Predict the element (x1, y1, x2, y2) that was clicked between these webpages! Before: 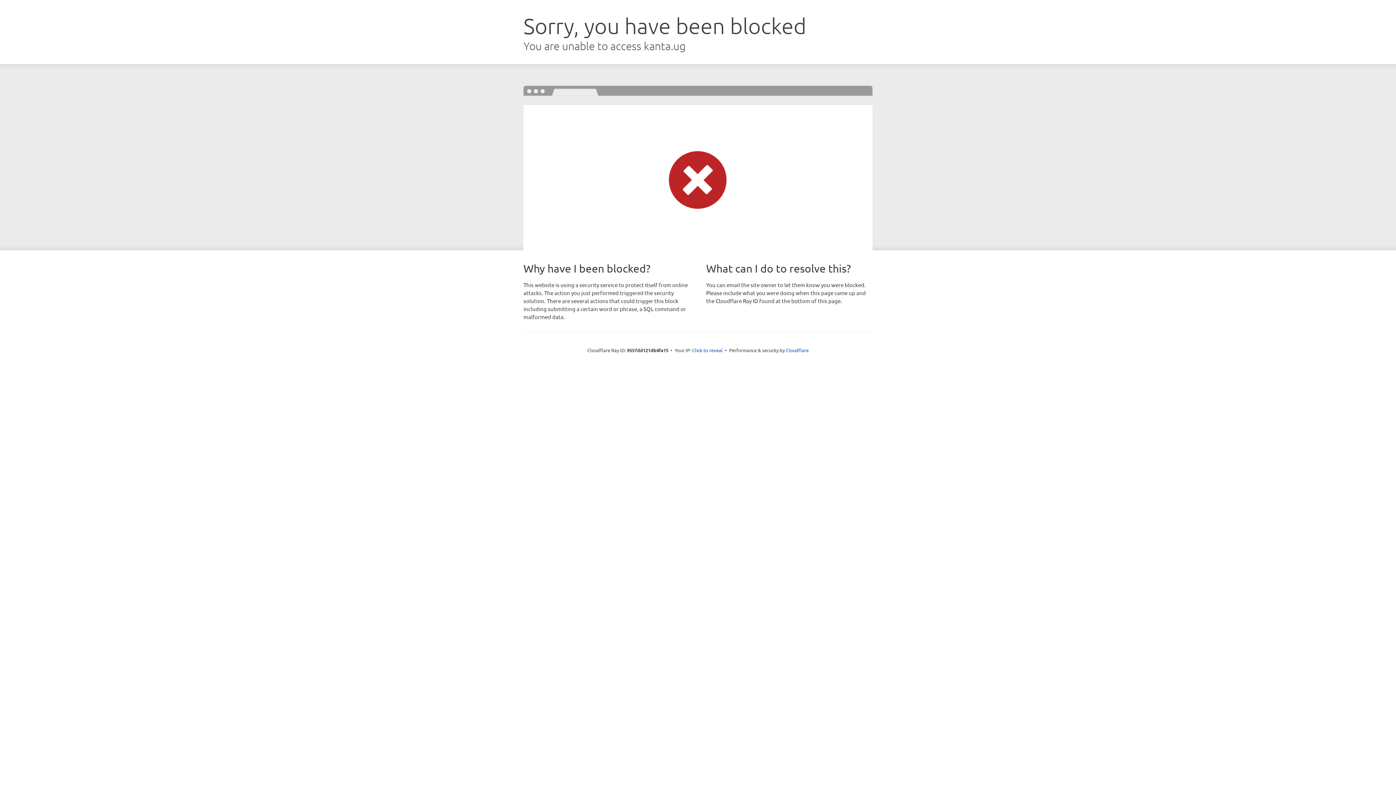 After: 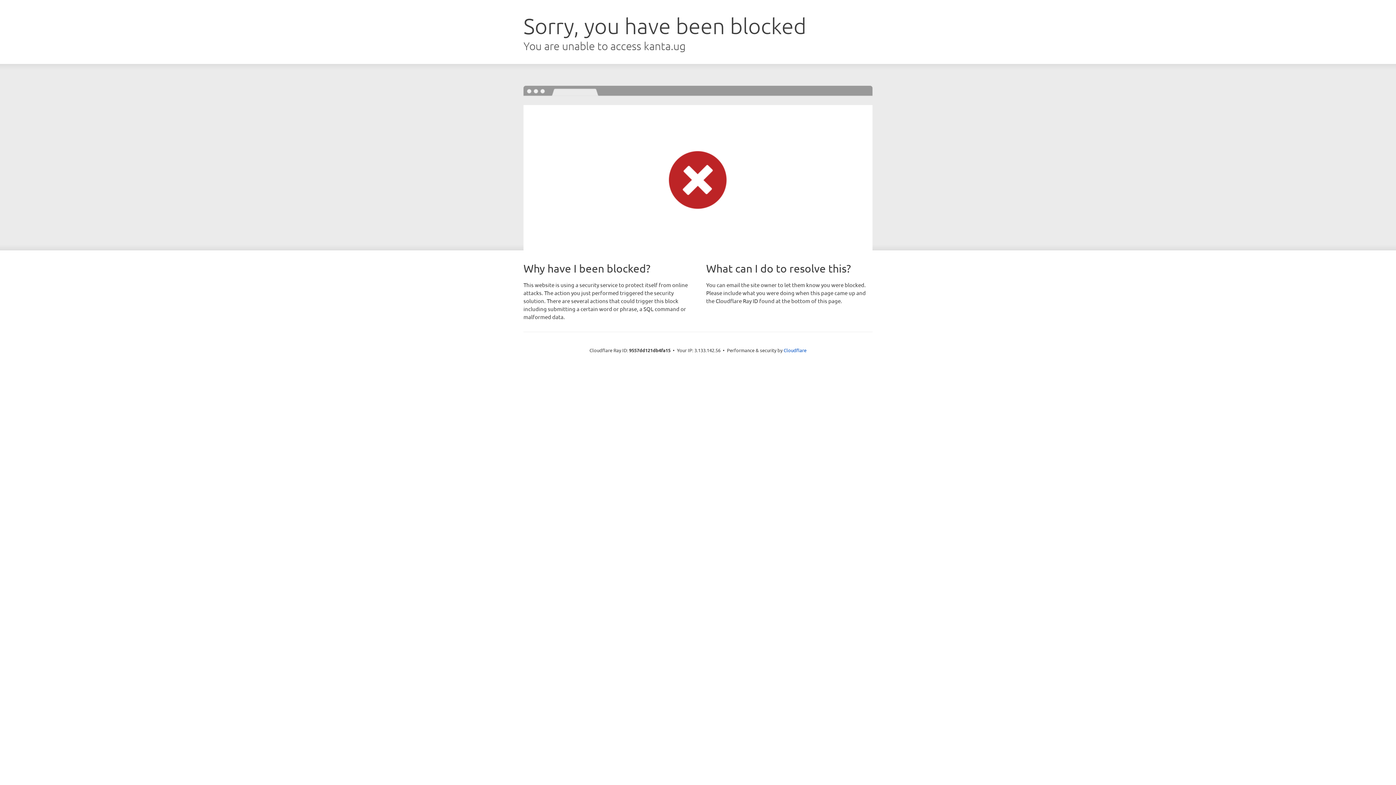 Action: label: Click to reveal bbox: (692, 346, 722, 353)